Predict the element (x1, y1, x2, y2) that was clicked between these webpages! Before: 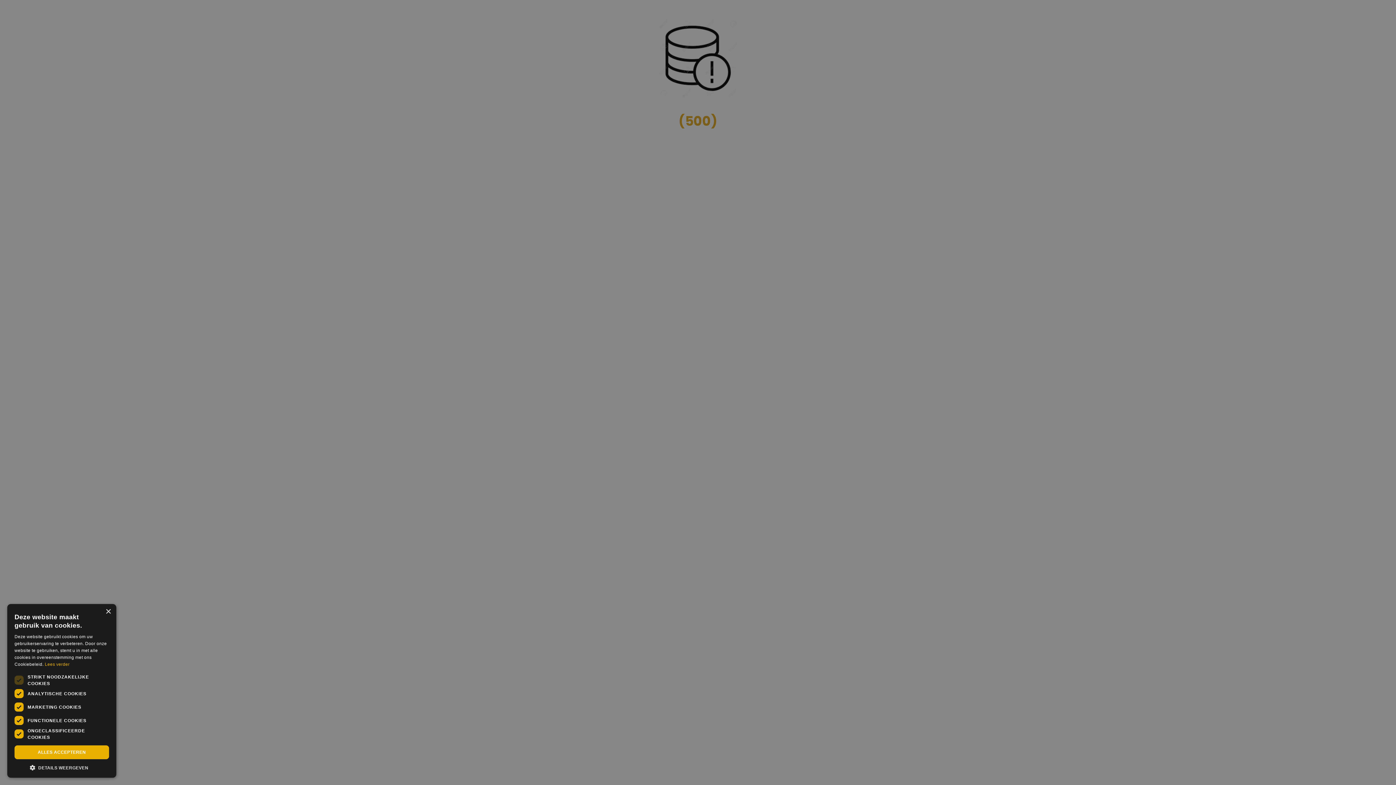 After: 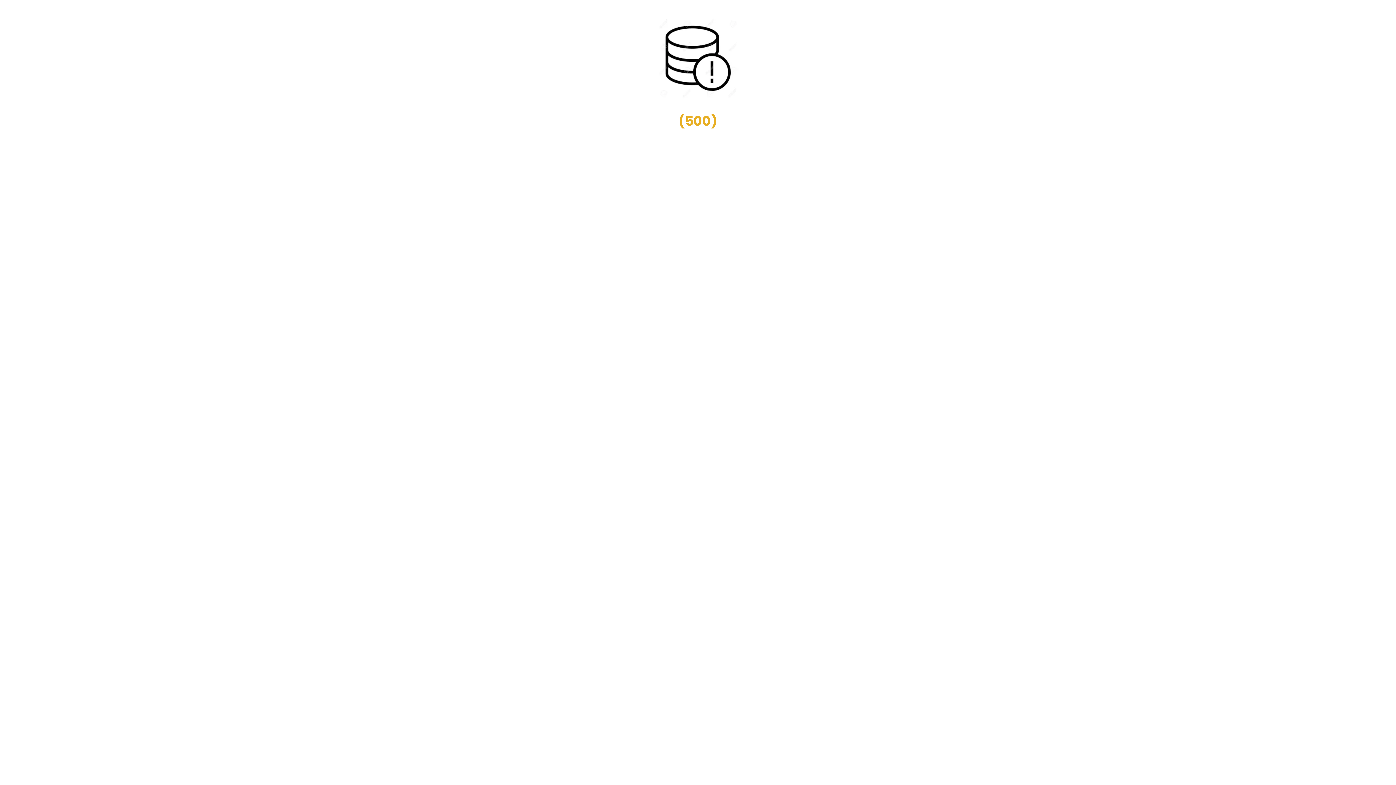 Action: bbox: (105, 609, 110, 614) label: Close